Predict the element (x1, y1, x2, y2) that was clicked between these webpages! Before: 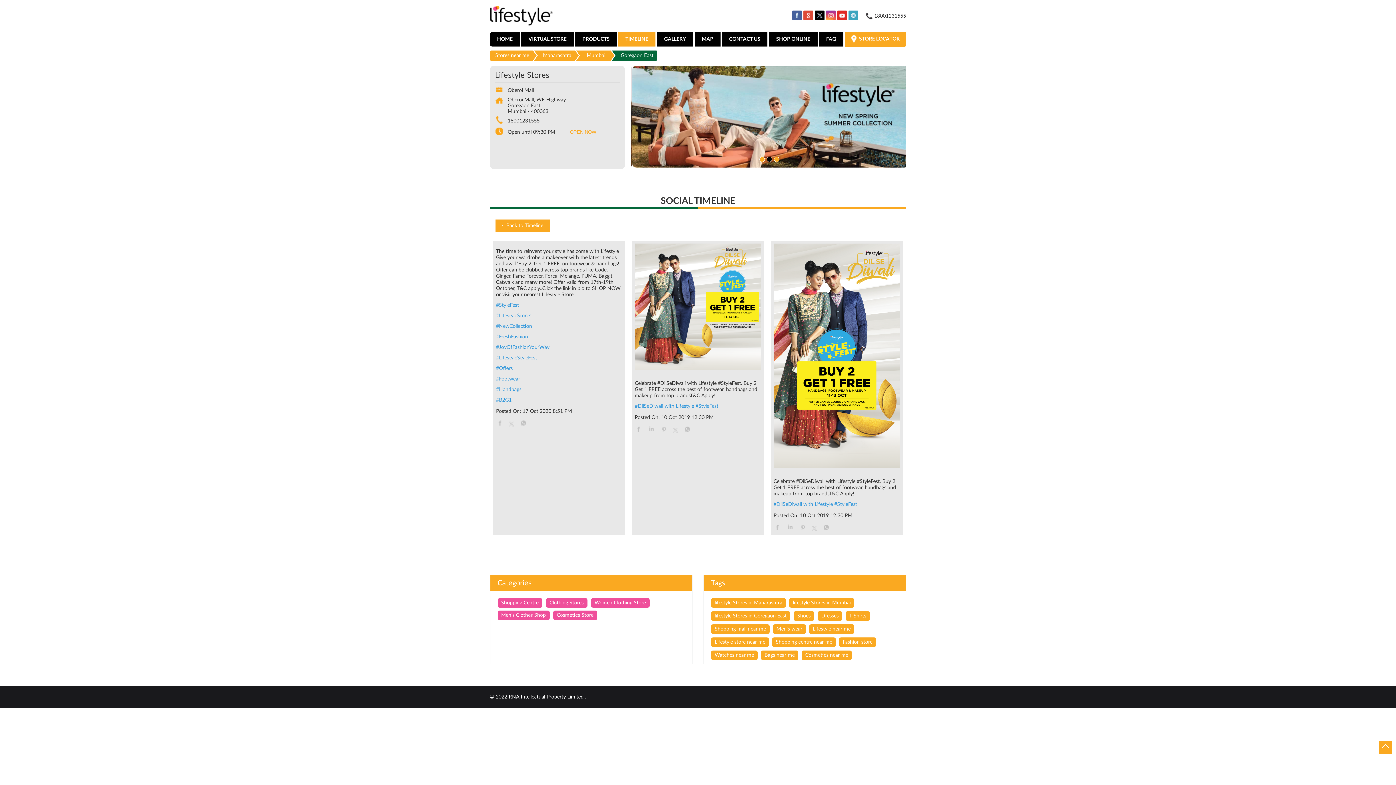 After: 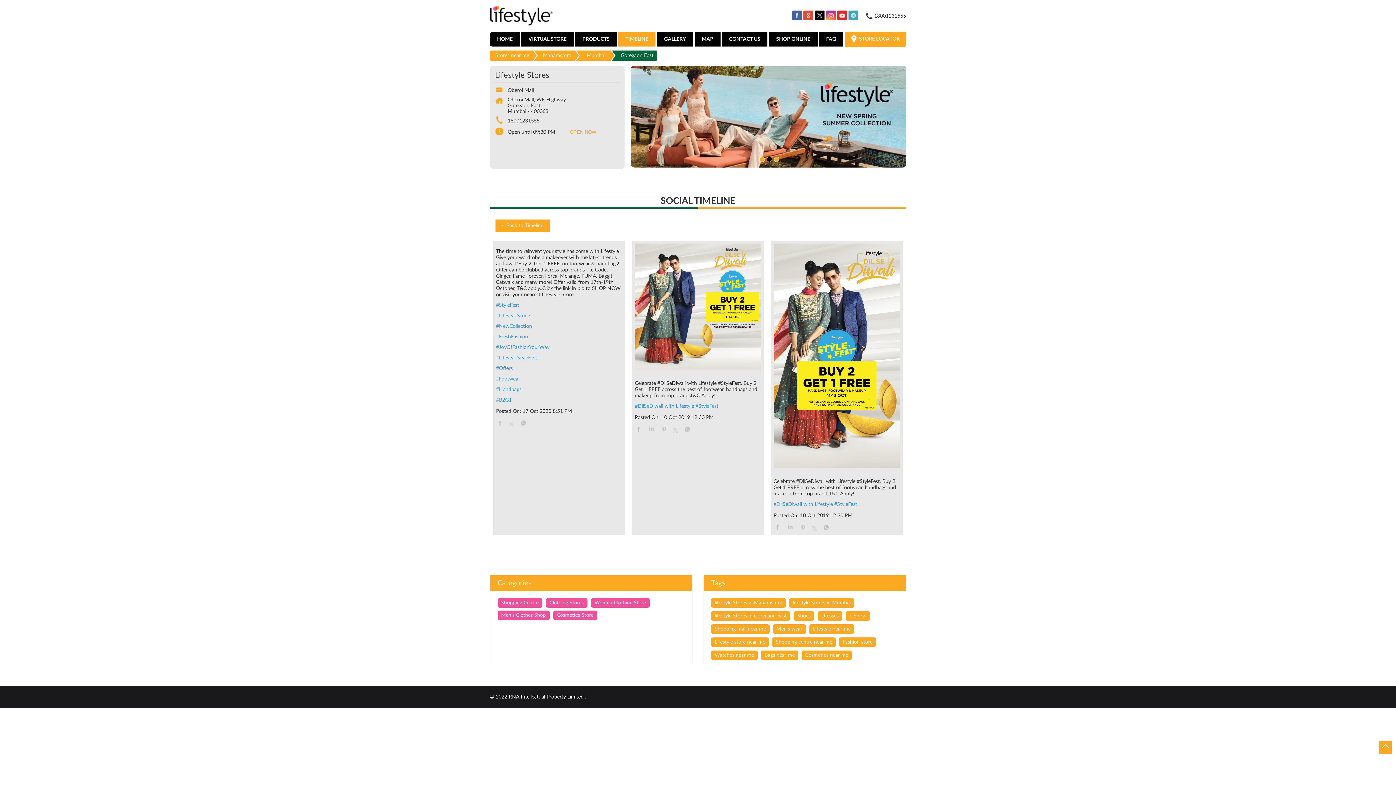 Action: label: 1 of 3 bbox: (759, 156, 763, 160)